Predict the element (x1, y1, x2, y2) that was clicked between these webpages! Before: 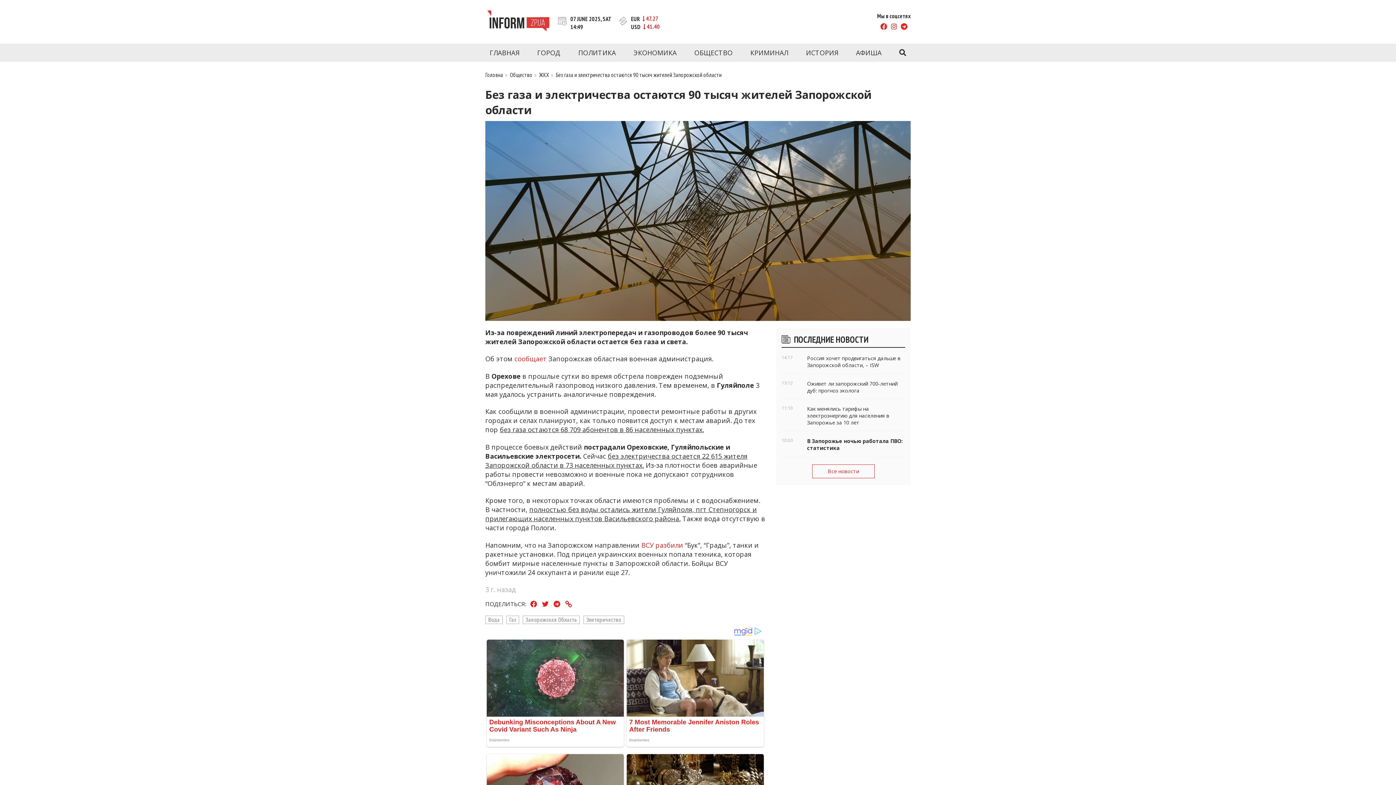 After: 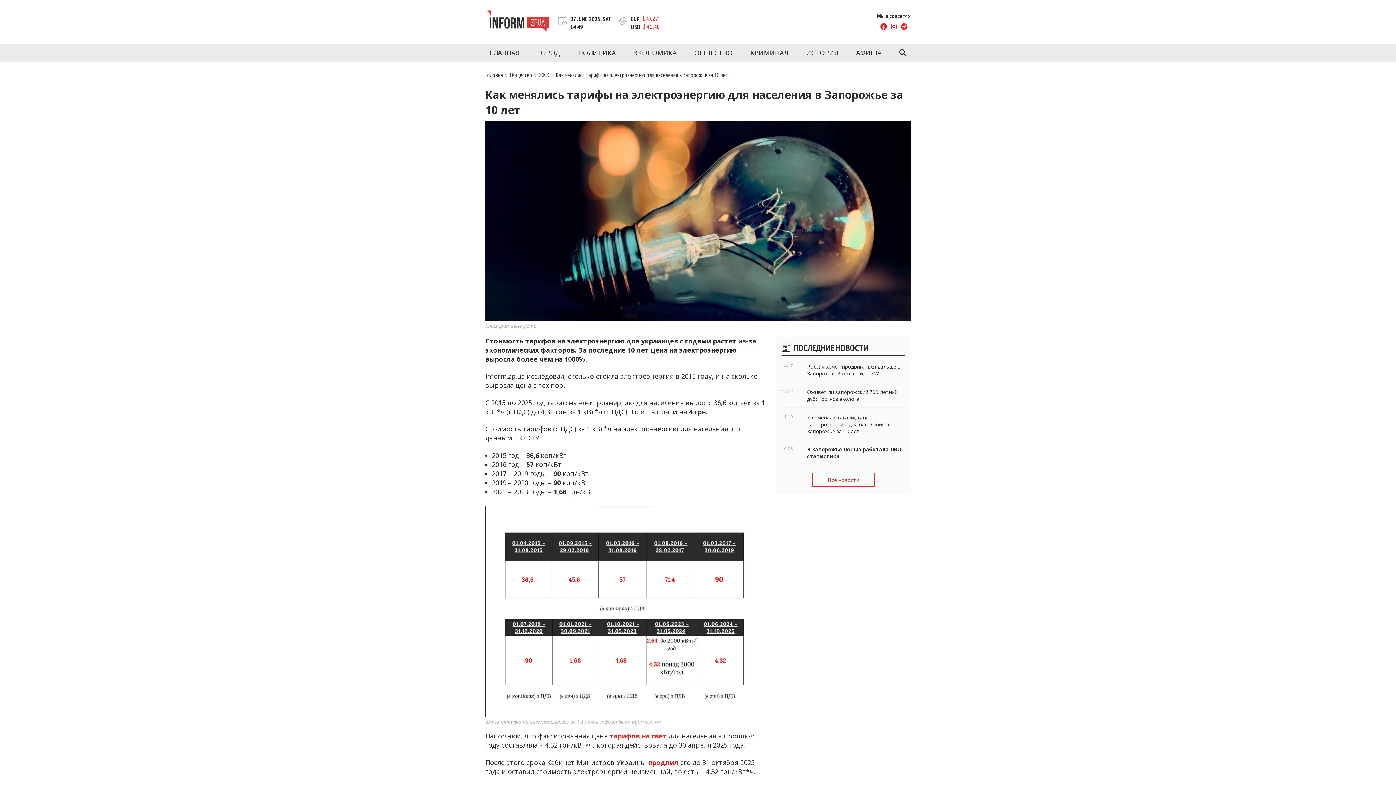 Action: label: 11:10
Как менялись тарифы на электроэнергию для населения в Запорожье за 10 лет bbox: (781, 405, 905, 426)